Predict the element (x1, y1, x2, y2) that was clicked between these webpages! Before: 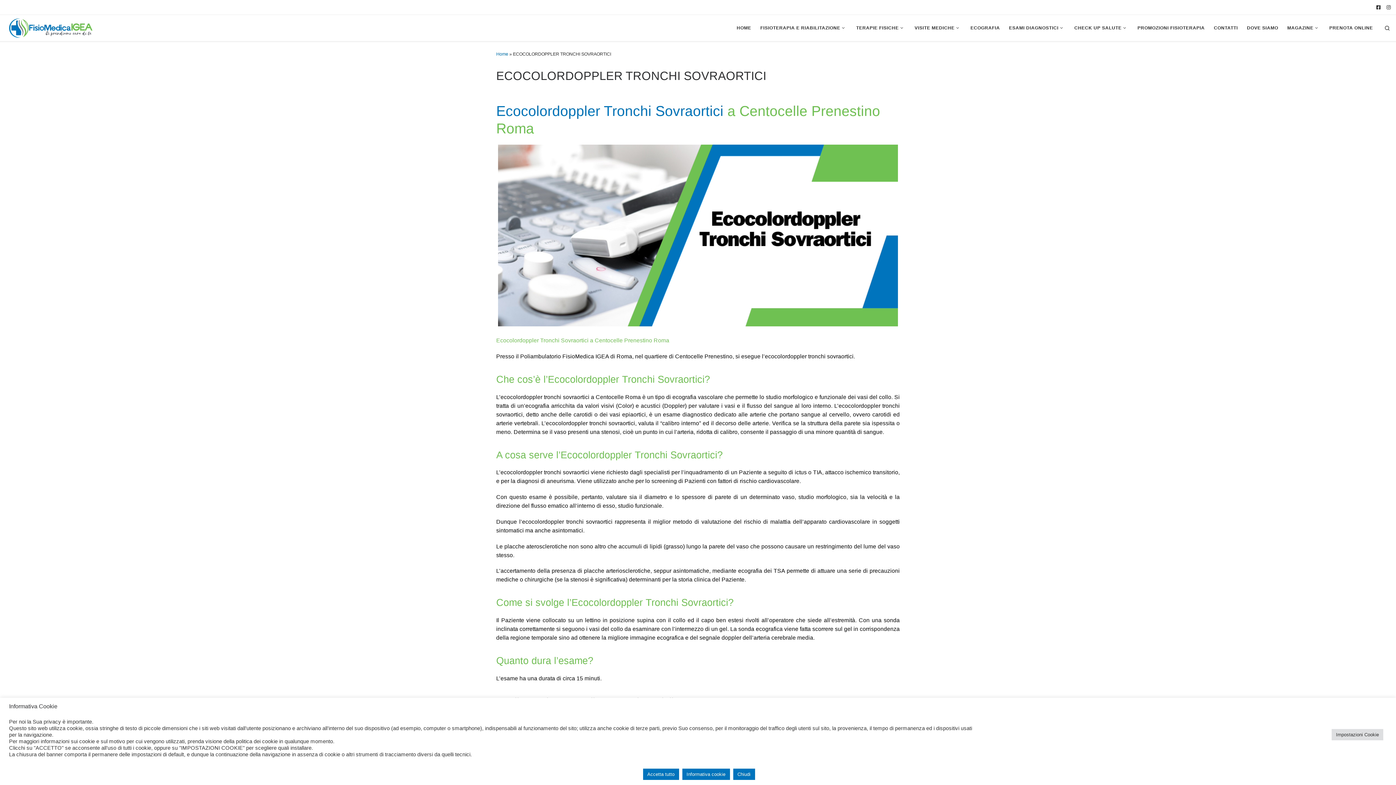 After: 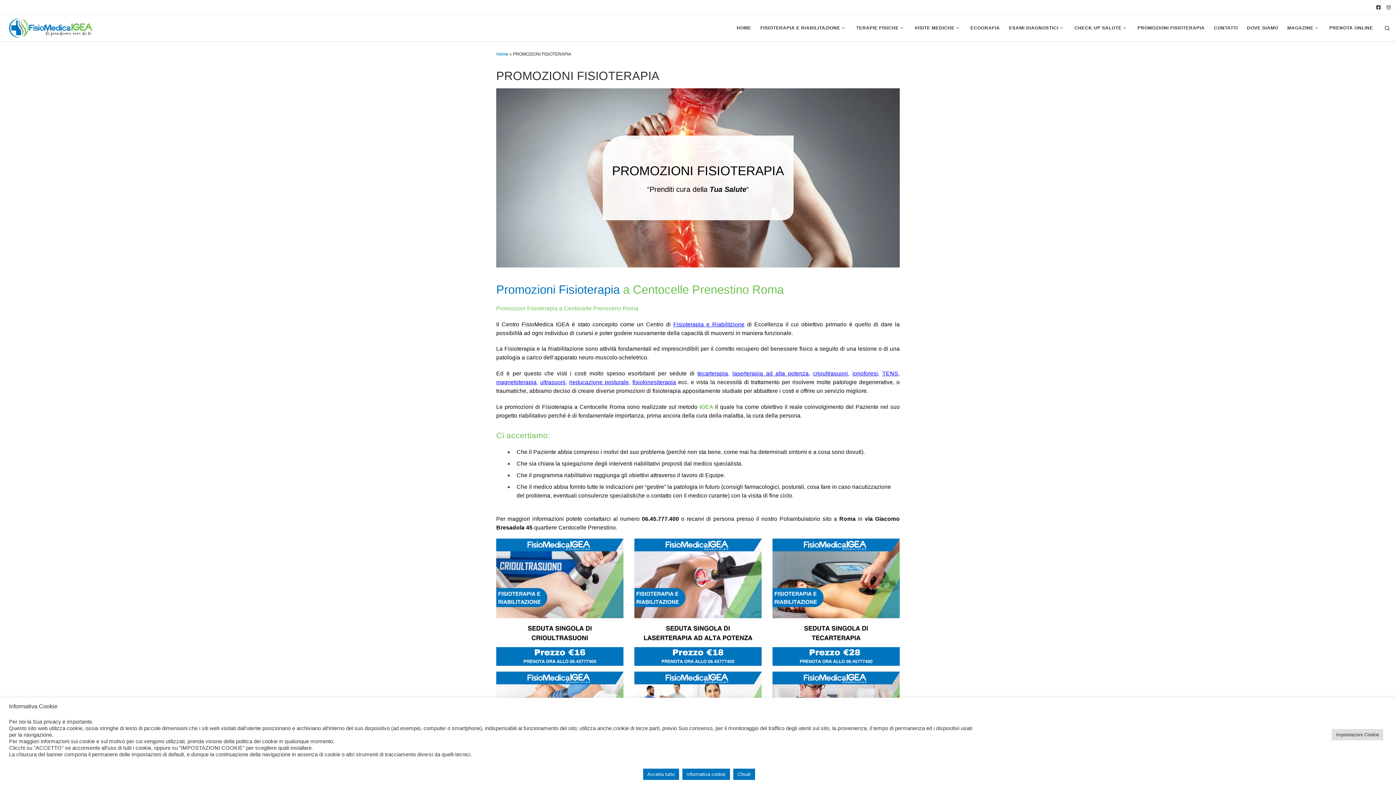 Action: label: PROMOZIONI FISIOTERAPIA bbox: (1135, 20, 1207, 35)